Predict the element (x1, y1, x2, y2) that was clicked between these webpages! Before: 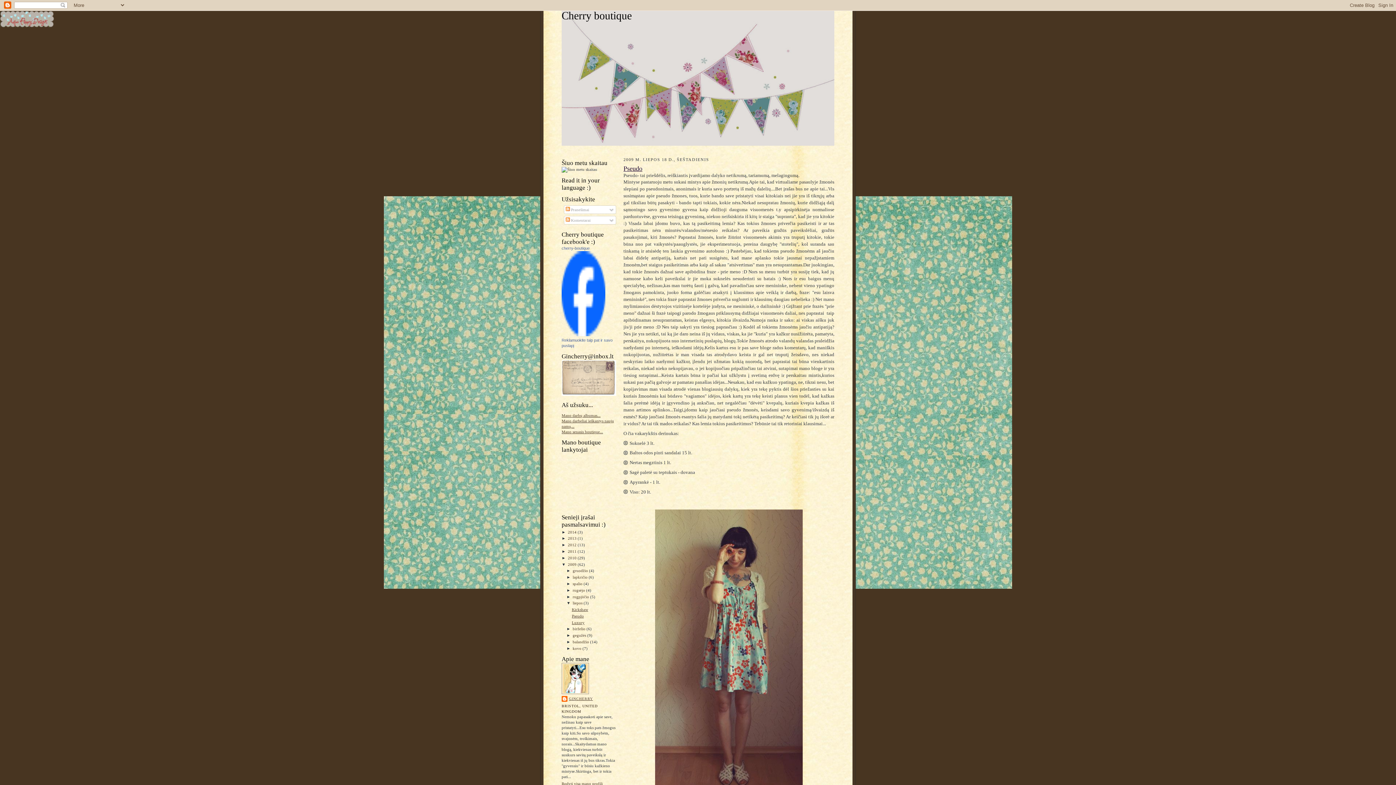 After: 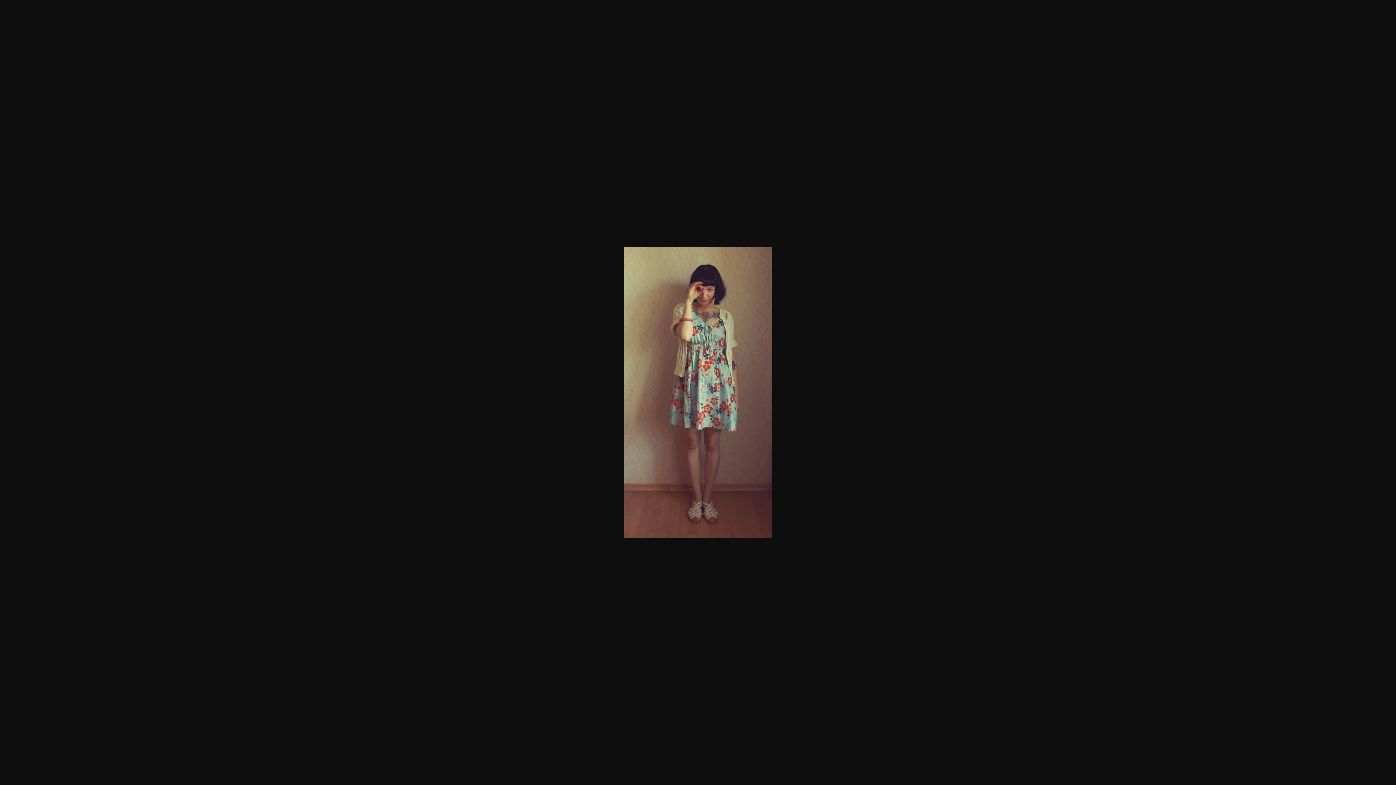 Action: bbox: (623, 509, 834, 800)